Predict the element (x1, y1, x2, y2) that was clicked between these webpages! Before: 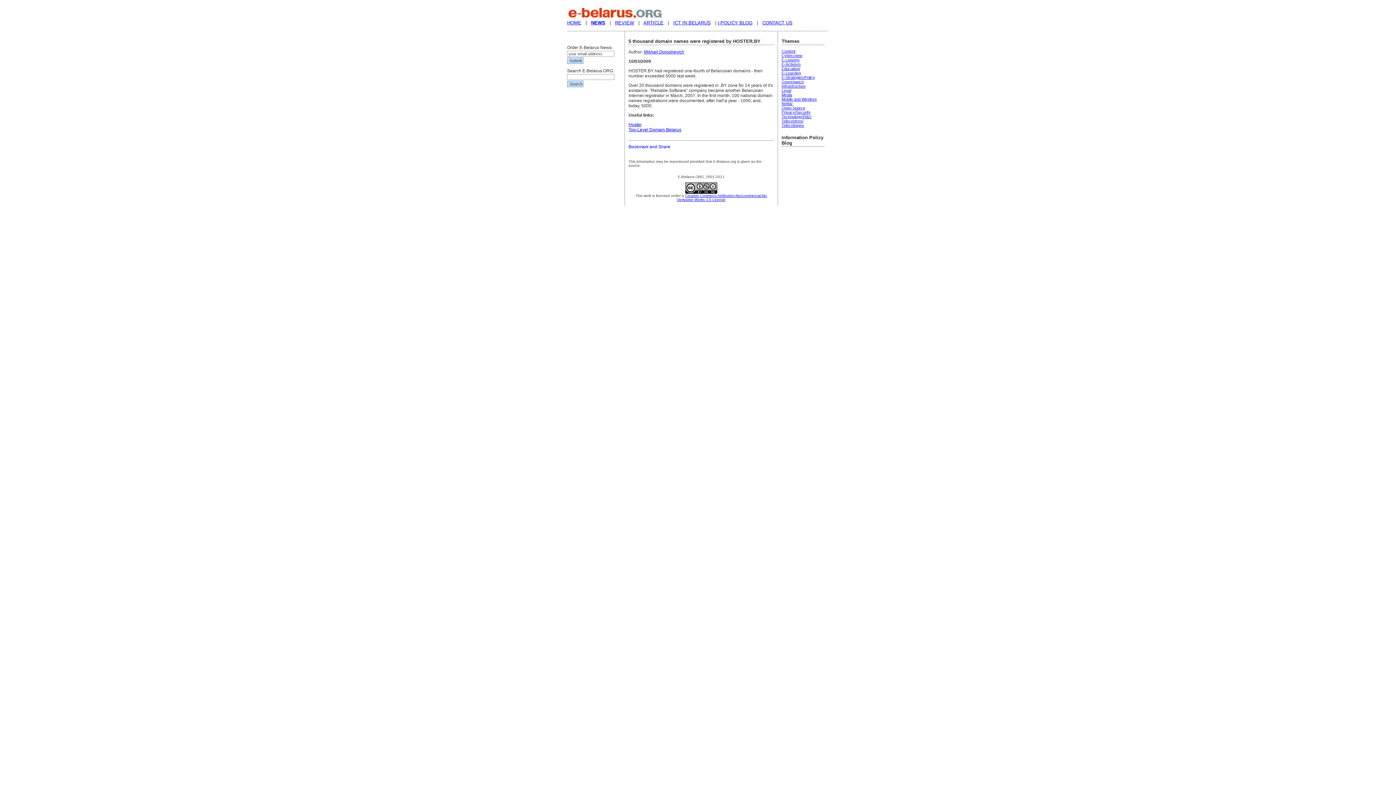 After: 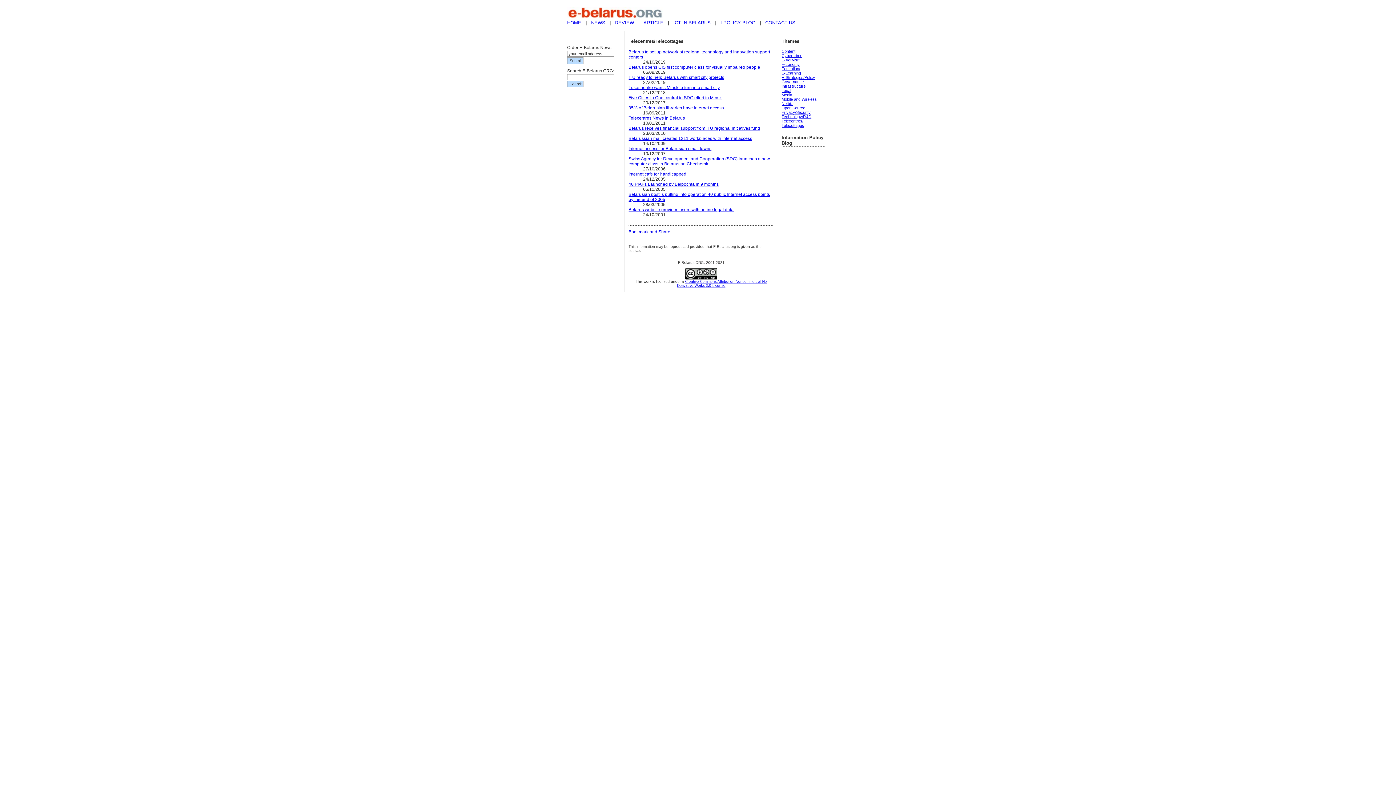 Action: bbox: (781, 118, 804, 127) label: Telecentres/
Telecottages